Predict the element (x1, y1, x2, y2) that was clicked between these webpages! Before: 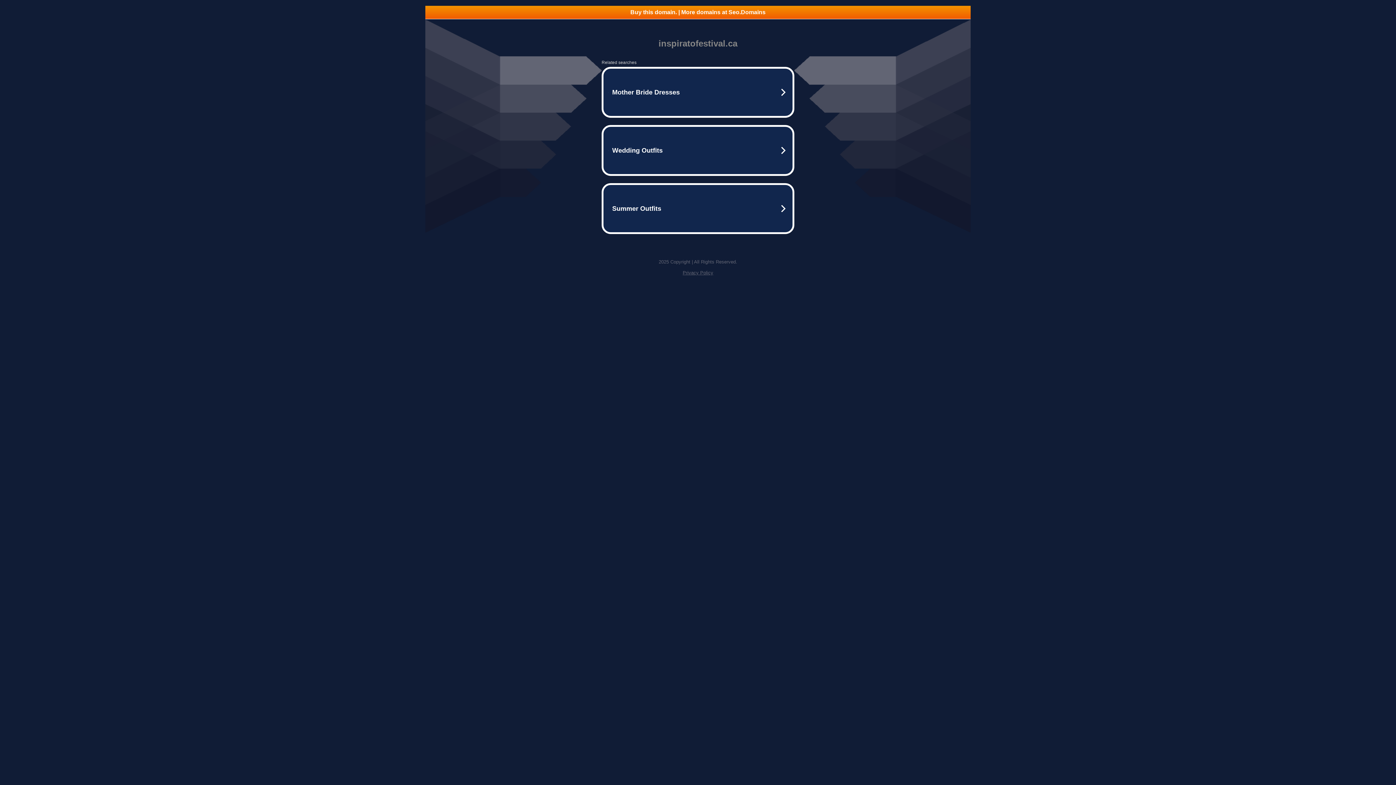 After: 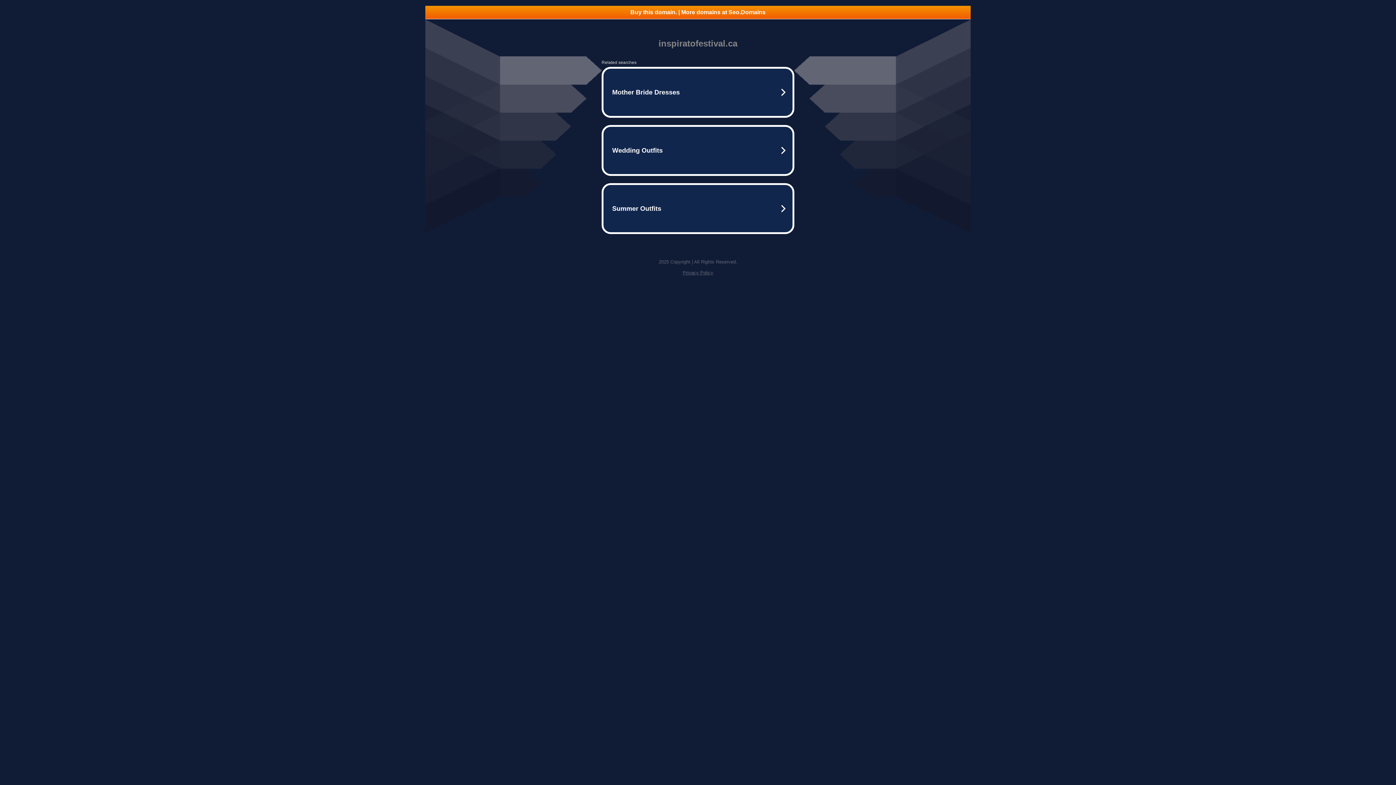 Action: bbox: (425, 5, 970, 18) label: Buy this domain. | More domains at Seo.Domains